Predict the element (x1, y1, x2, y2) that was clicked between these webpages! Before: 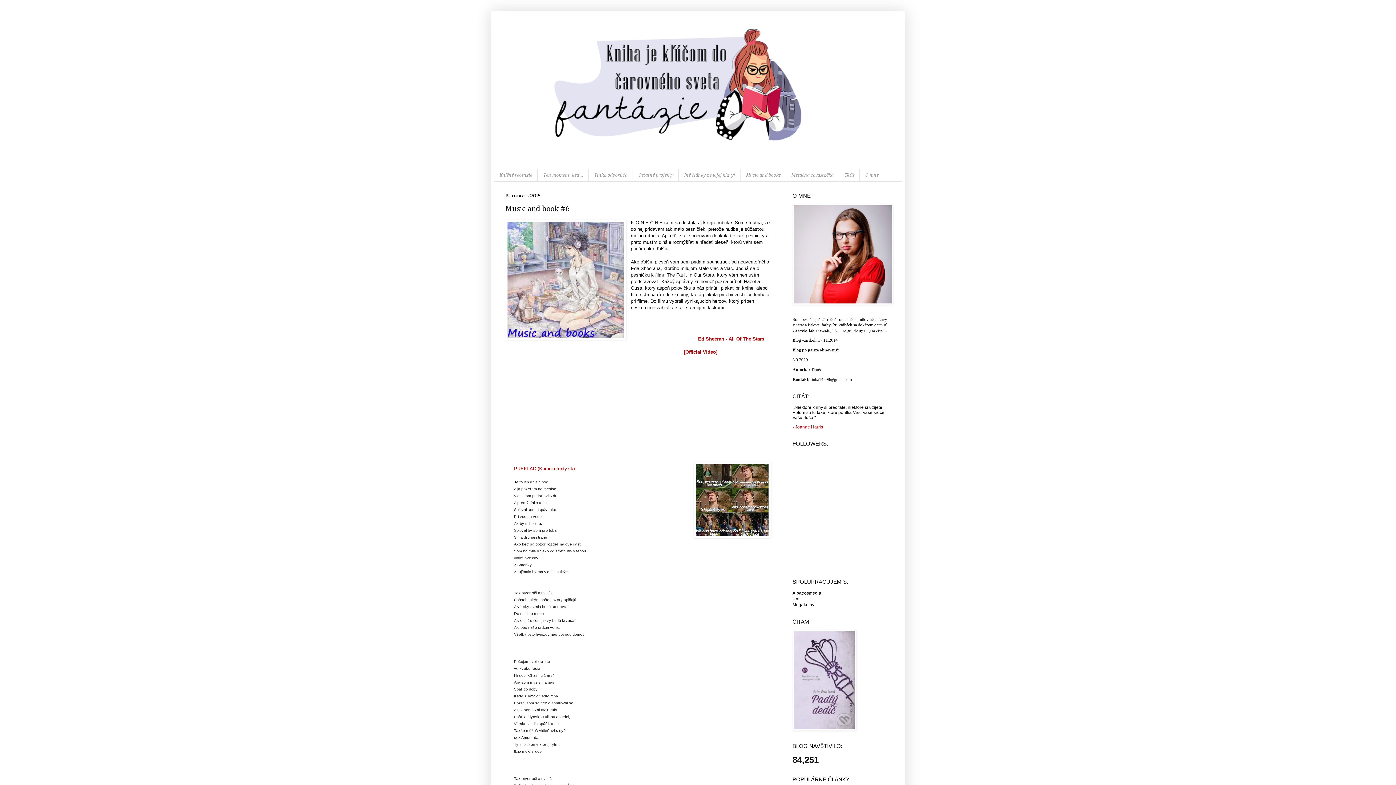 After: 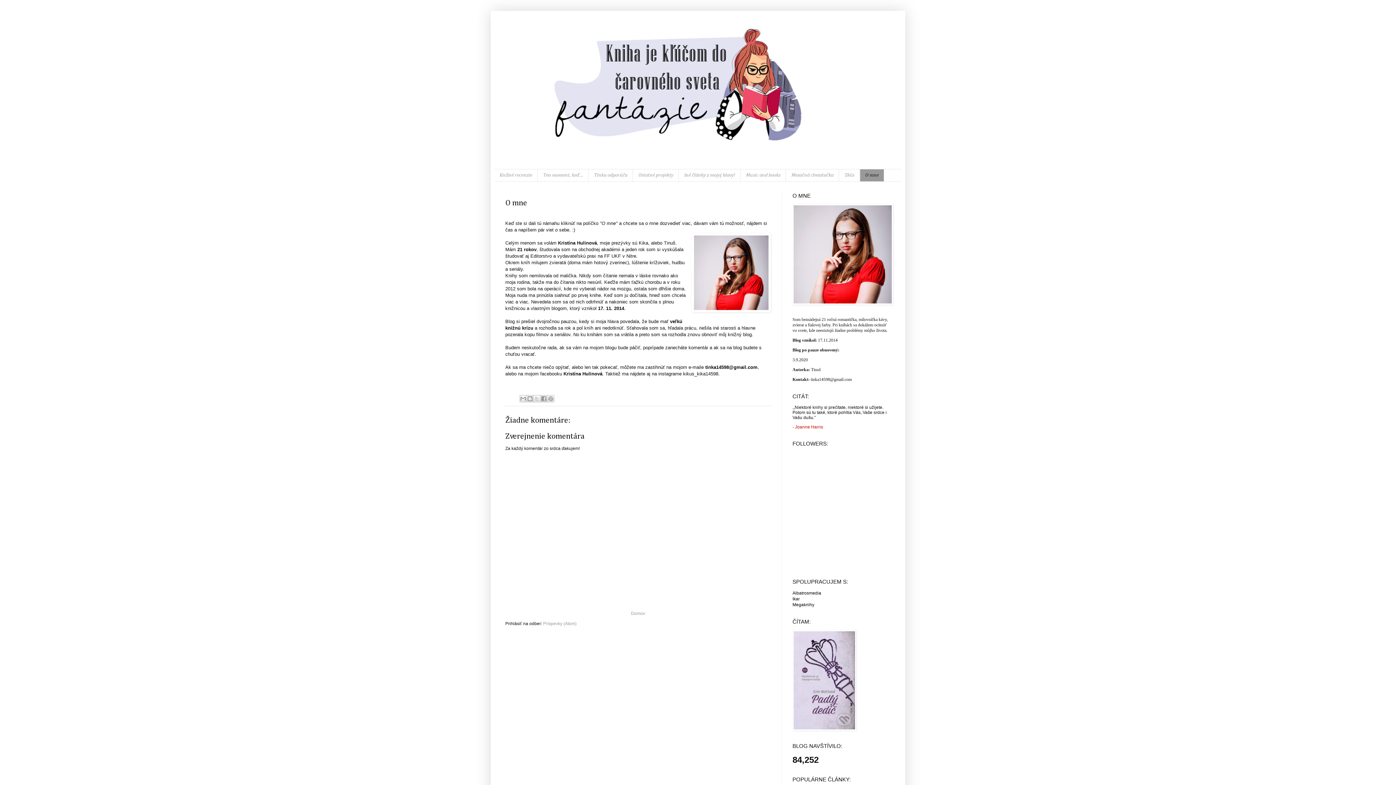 Action: label: O mne bbox: (860, 169, 884, 181)